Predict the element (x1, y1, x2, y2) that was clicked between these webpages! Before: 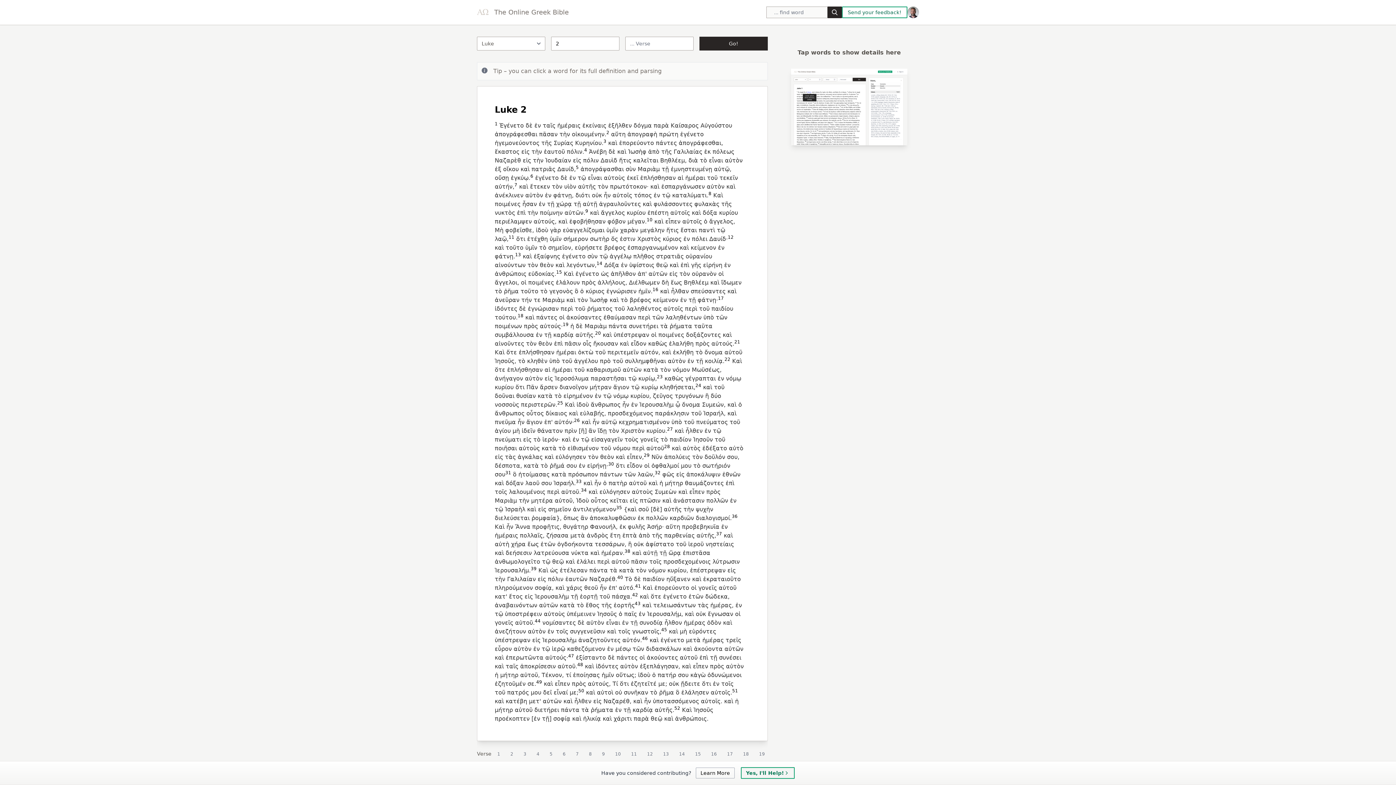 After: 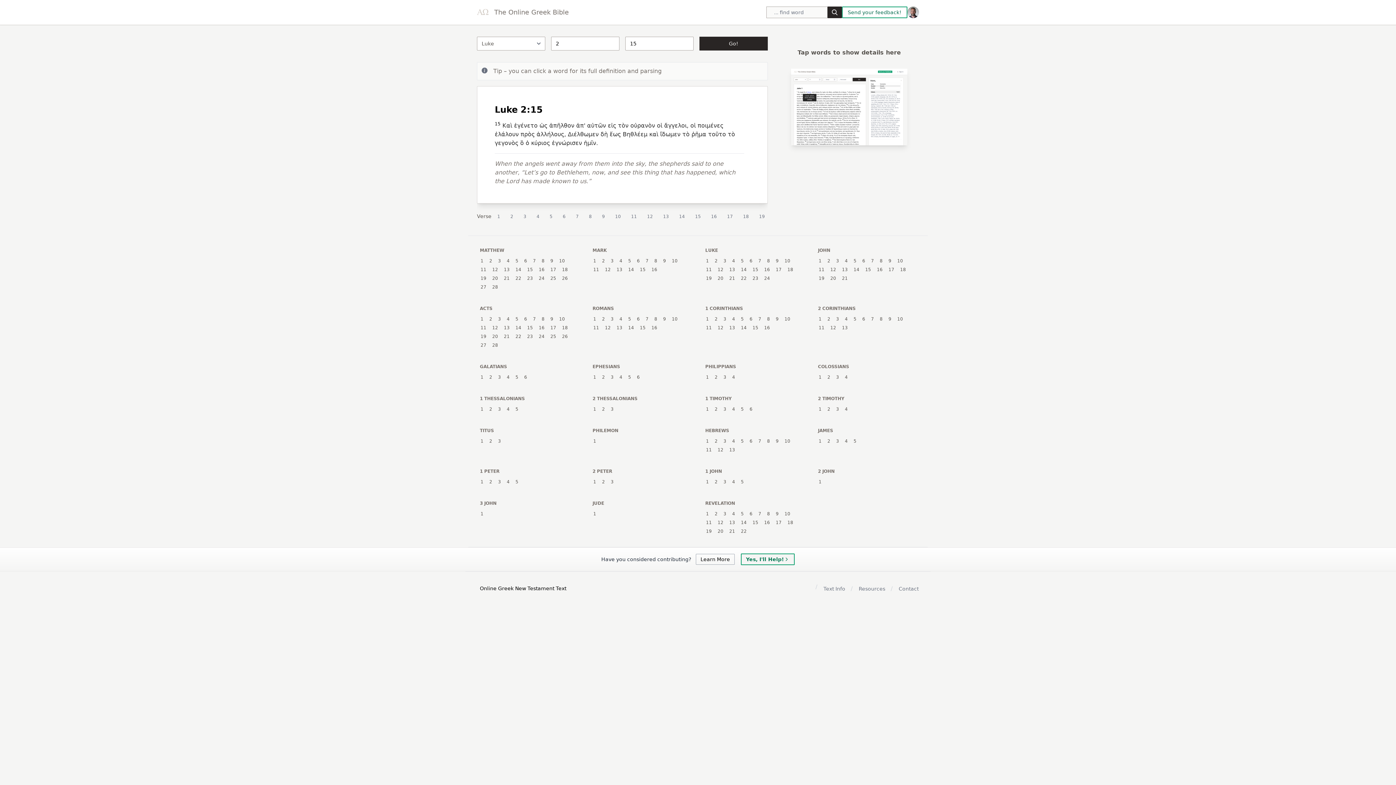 Action: bbox: (690, 747, 705, 761) label: 15